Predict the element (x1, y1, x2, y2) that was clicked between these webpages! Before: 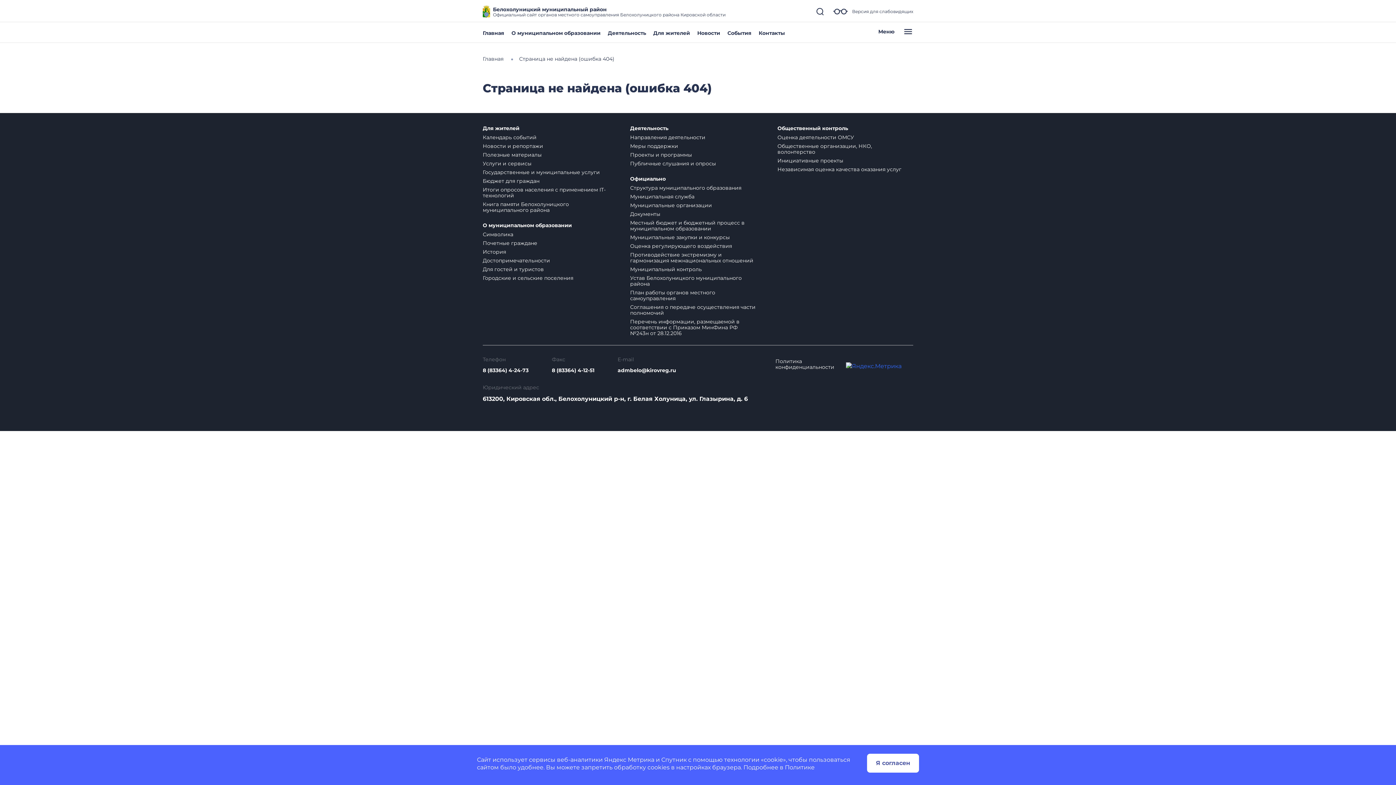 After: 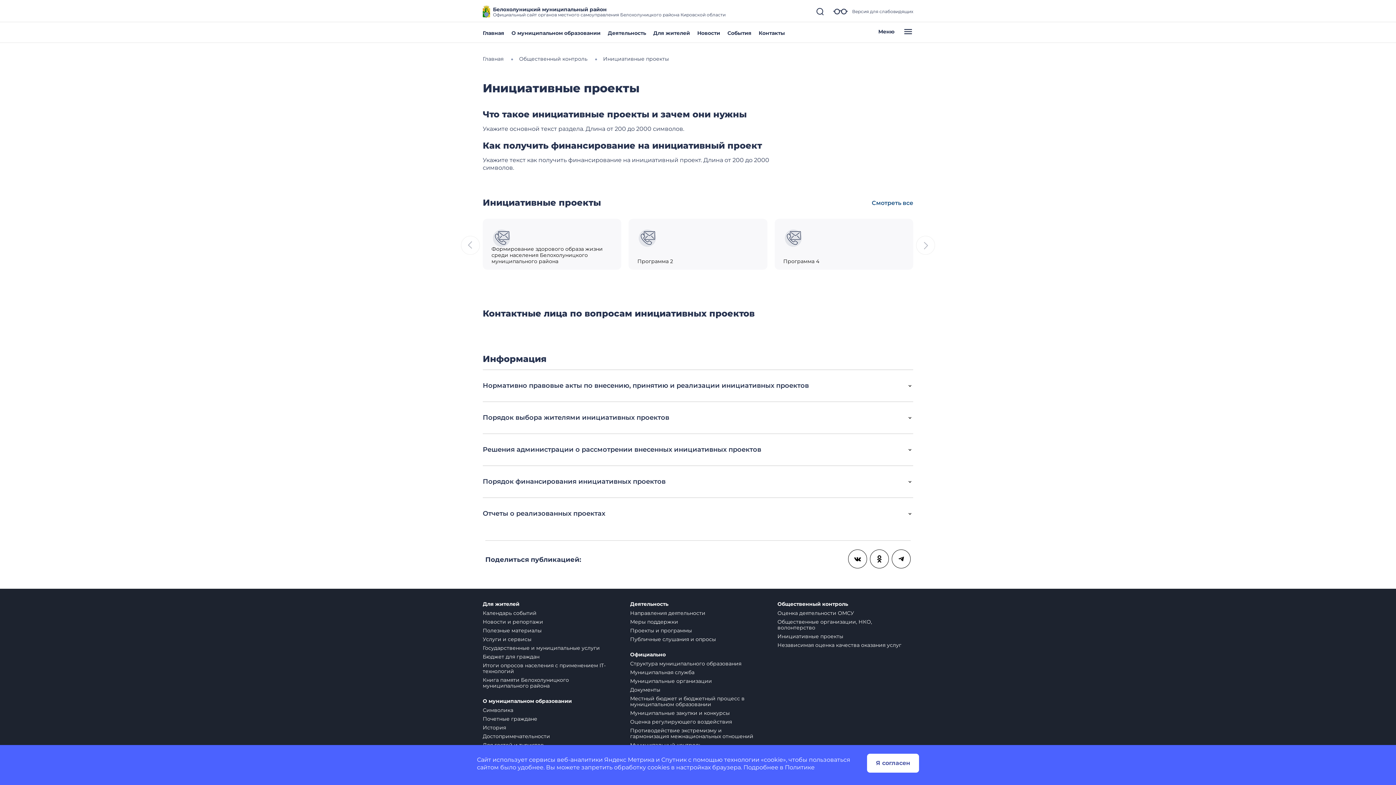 Action: bbox: (777, 157, 843, 164) label: Инициативные проекты